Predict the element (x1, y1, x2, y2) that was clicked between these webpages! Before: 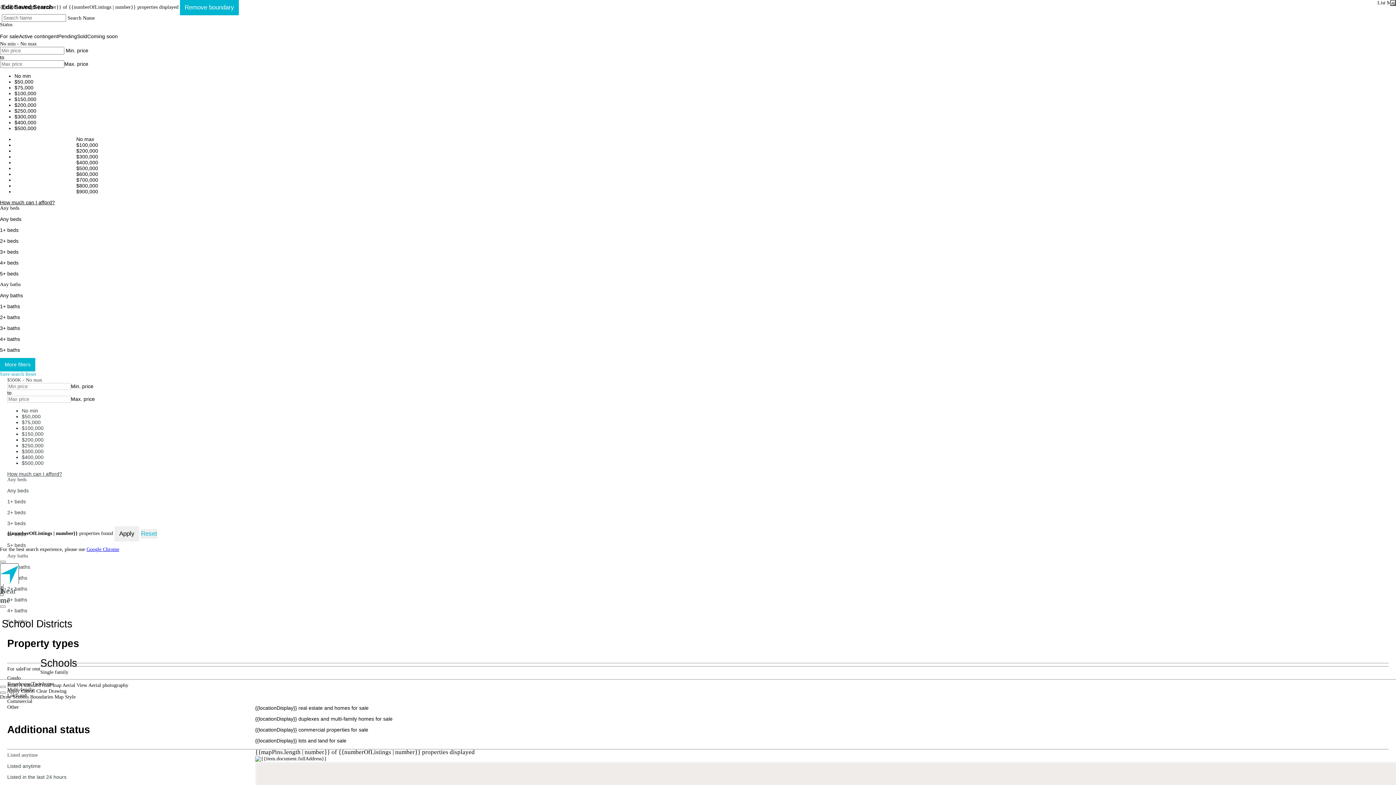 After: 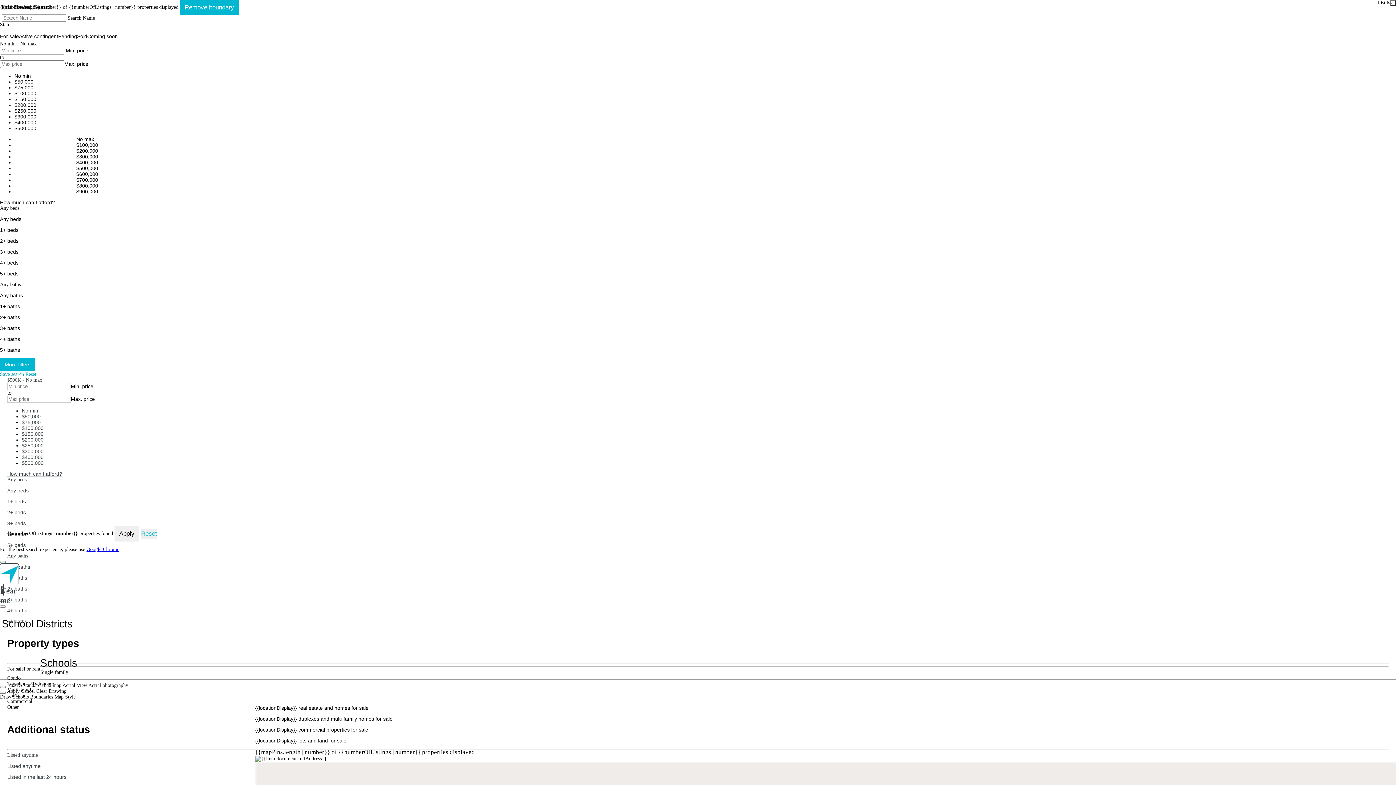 Action: label: $600,000 bbox: (14, 171, 98, 177)